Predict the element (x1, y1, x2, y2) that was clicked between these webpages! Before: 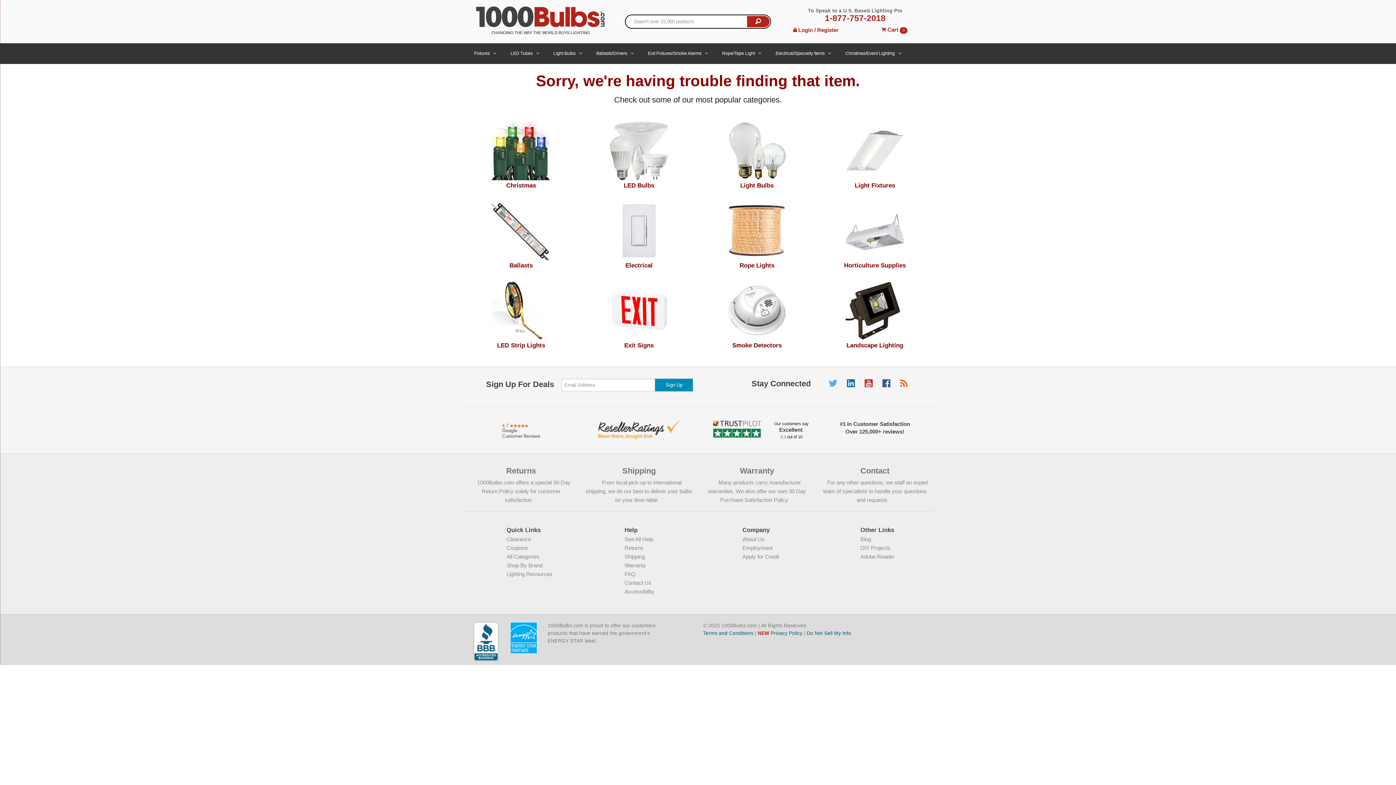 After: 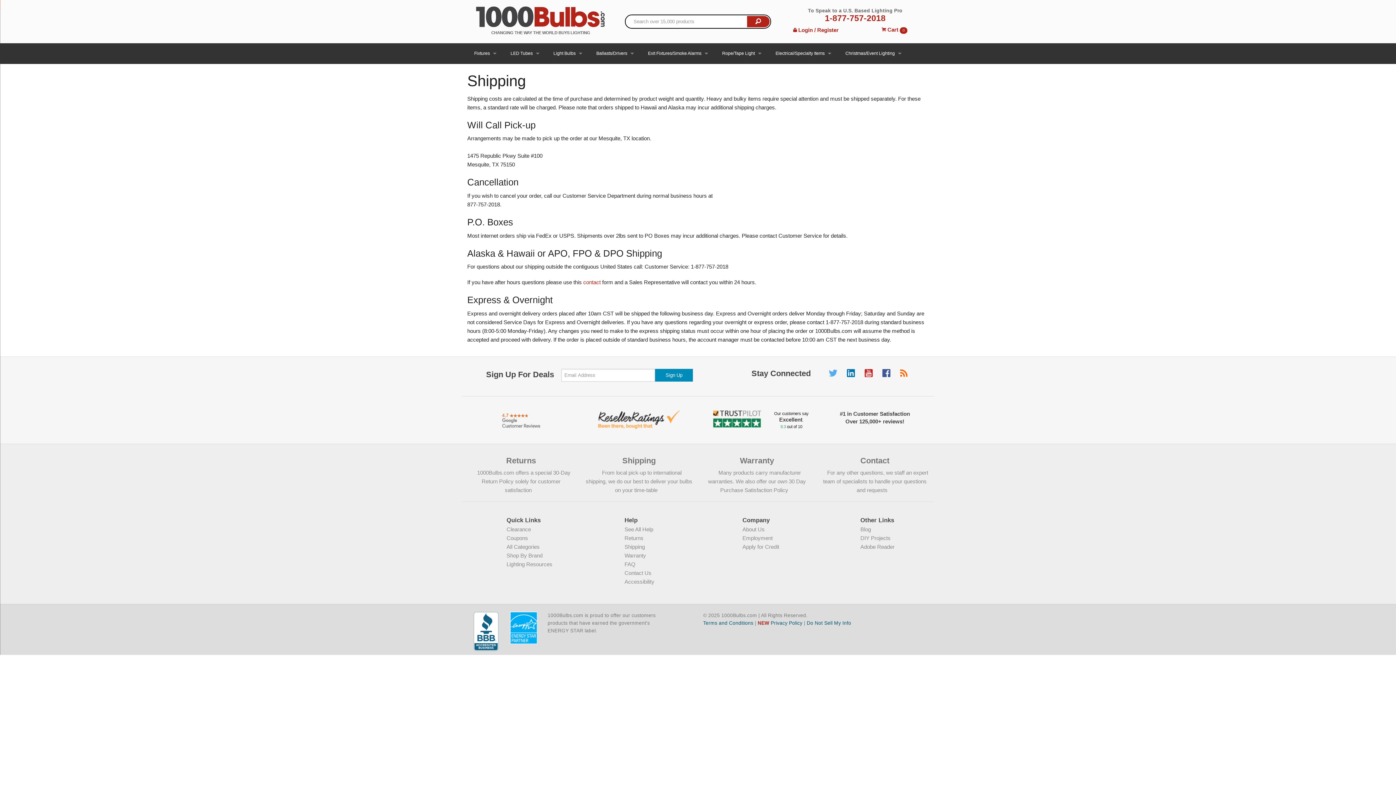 Action: bbox: (624, 553, 645, 560) label: Shipping